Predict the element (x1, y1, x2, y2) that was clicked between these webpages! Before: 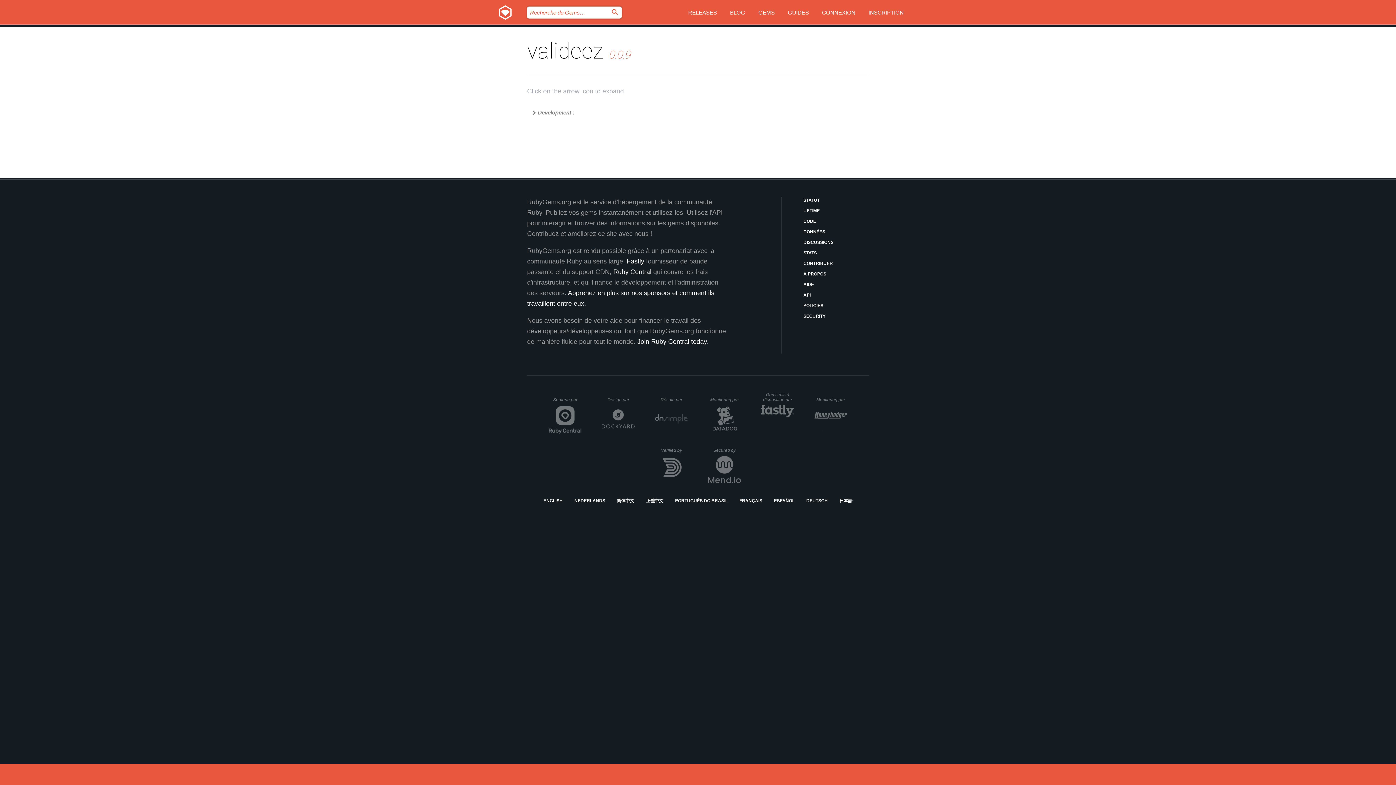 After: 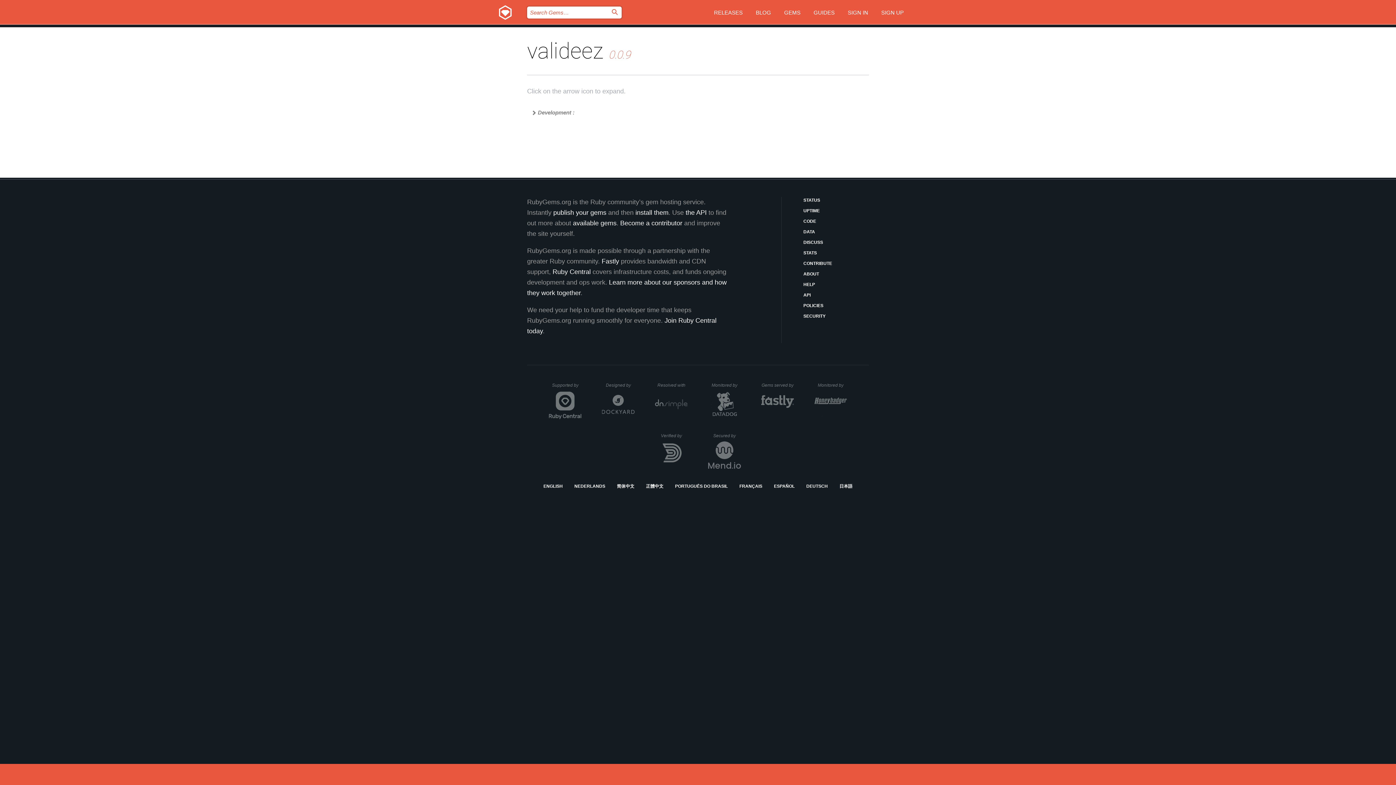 Action: bbox: (543, 497, 562, 504) label: ENGLISH